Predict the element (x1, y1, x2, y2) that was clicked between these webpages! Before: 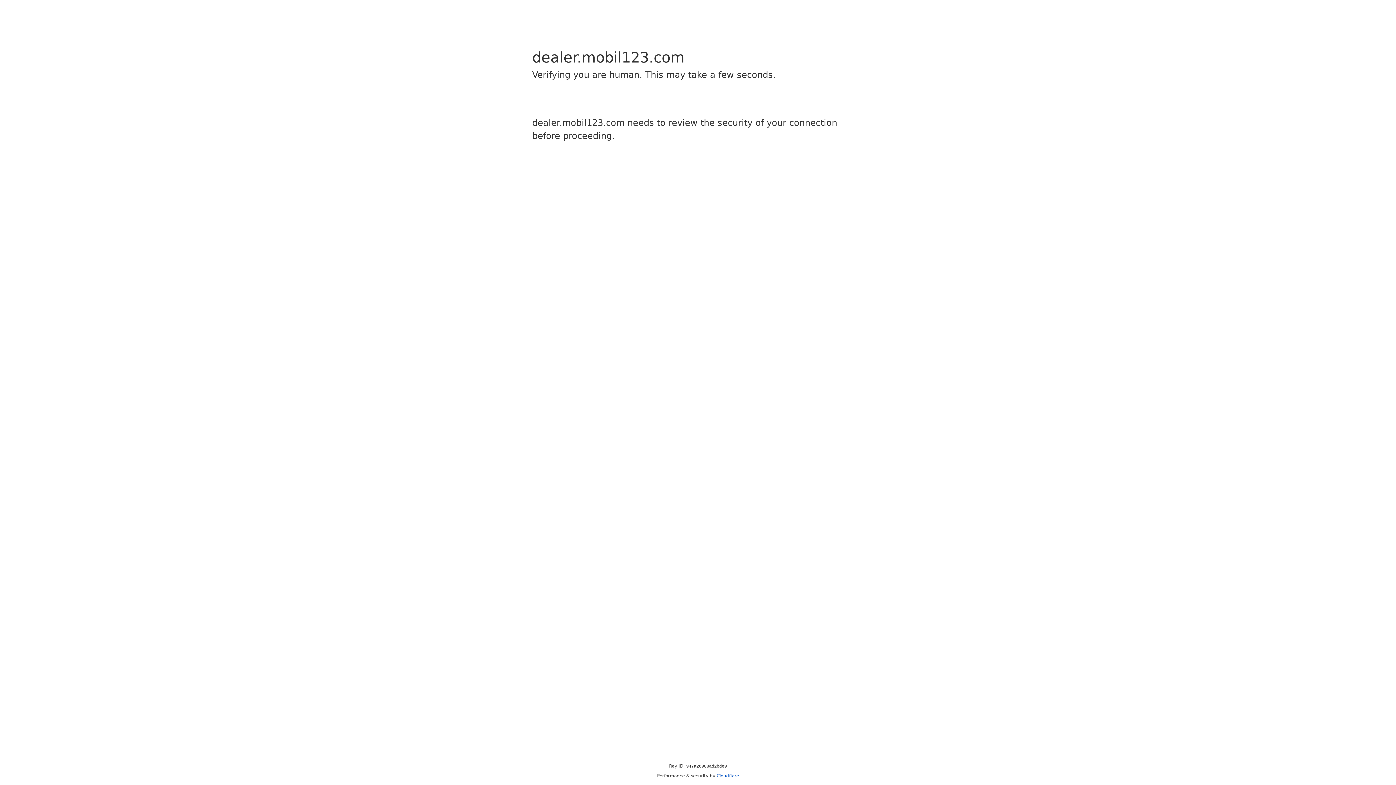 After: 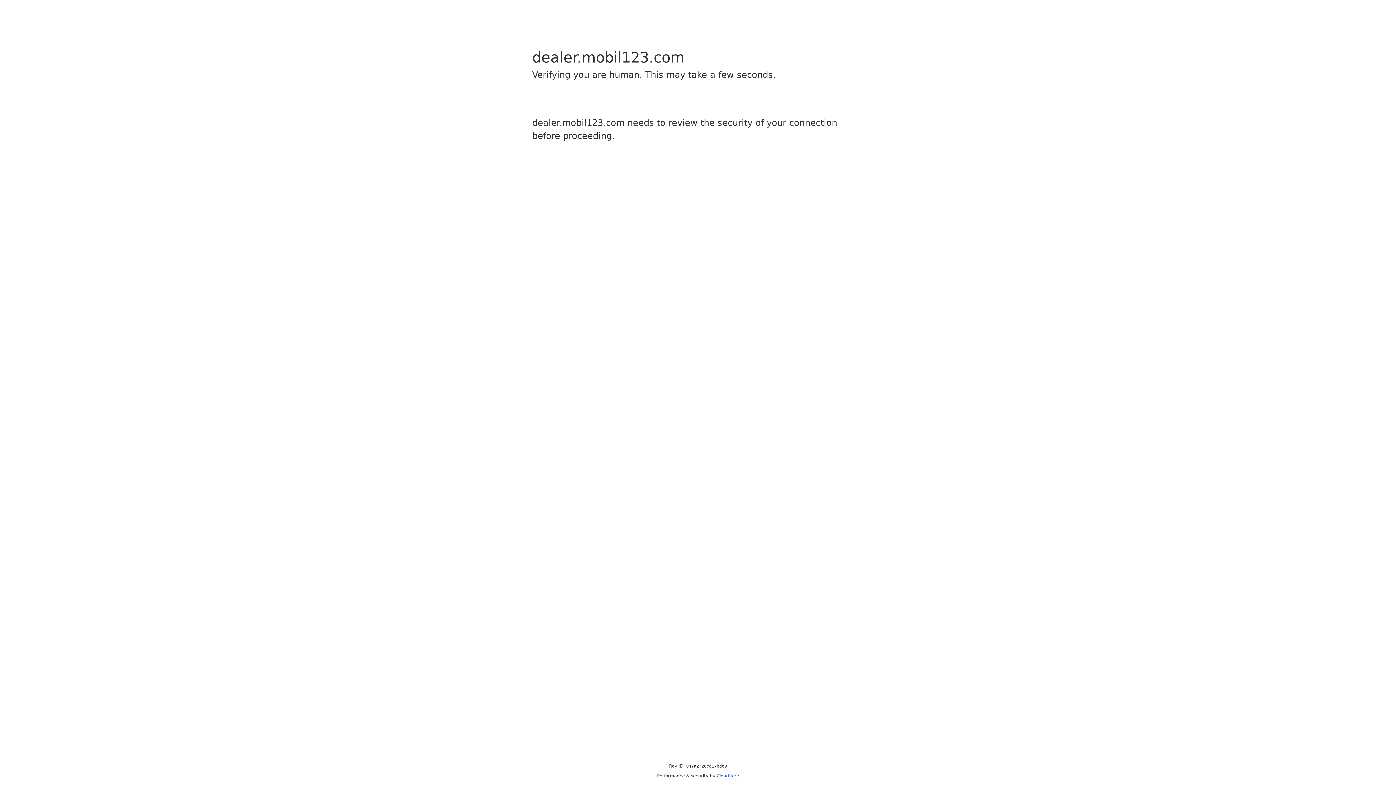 Action: label: Cloudflare bbox: (716, 773, 739, 778)